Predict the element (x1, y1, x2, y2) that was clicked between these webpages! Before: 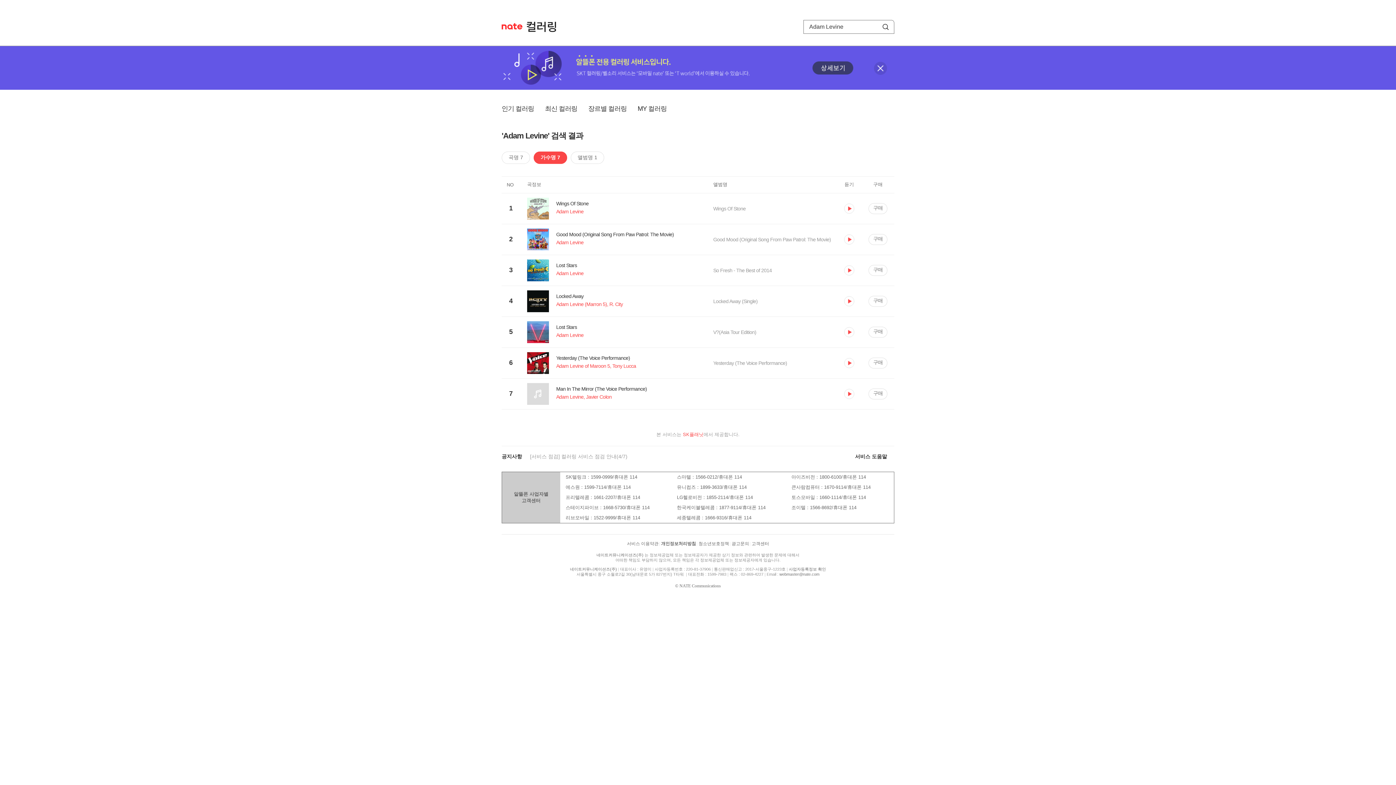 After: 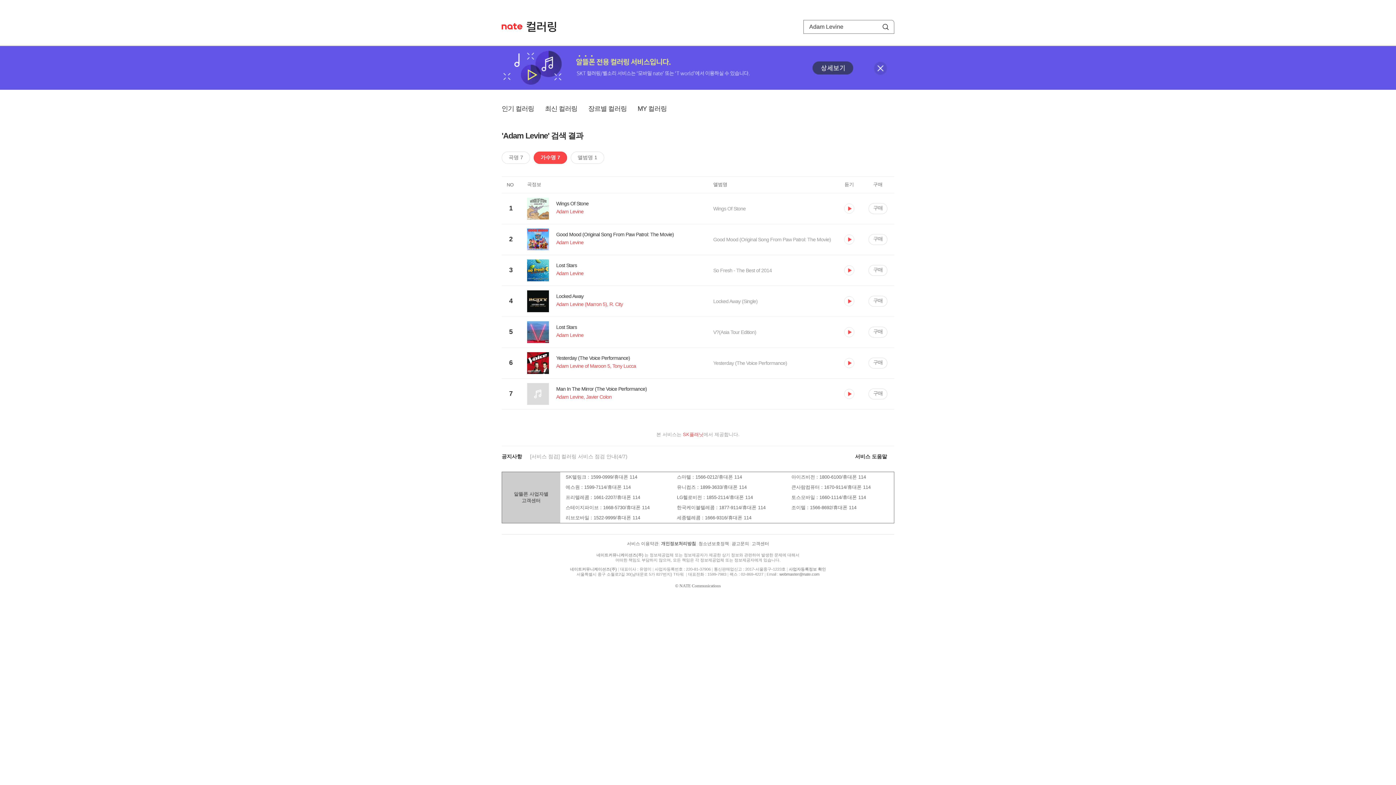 Action: label: Adam Levine bbox: (527, 332, 713, 341)